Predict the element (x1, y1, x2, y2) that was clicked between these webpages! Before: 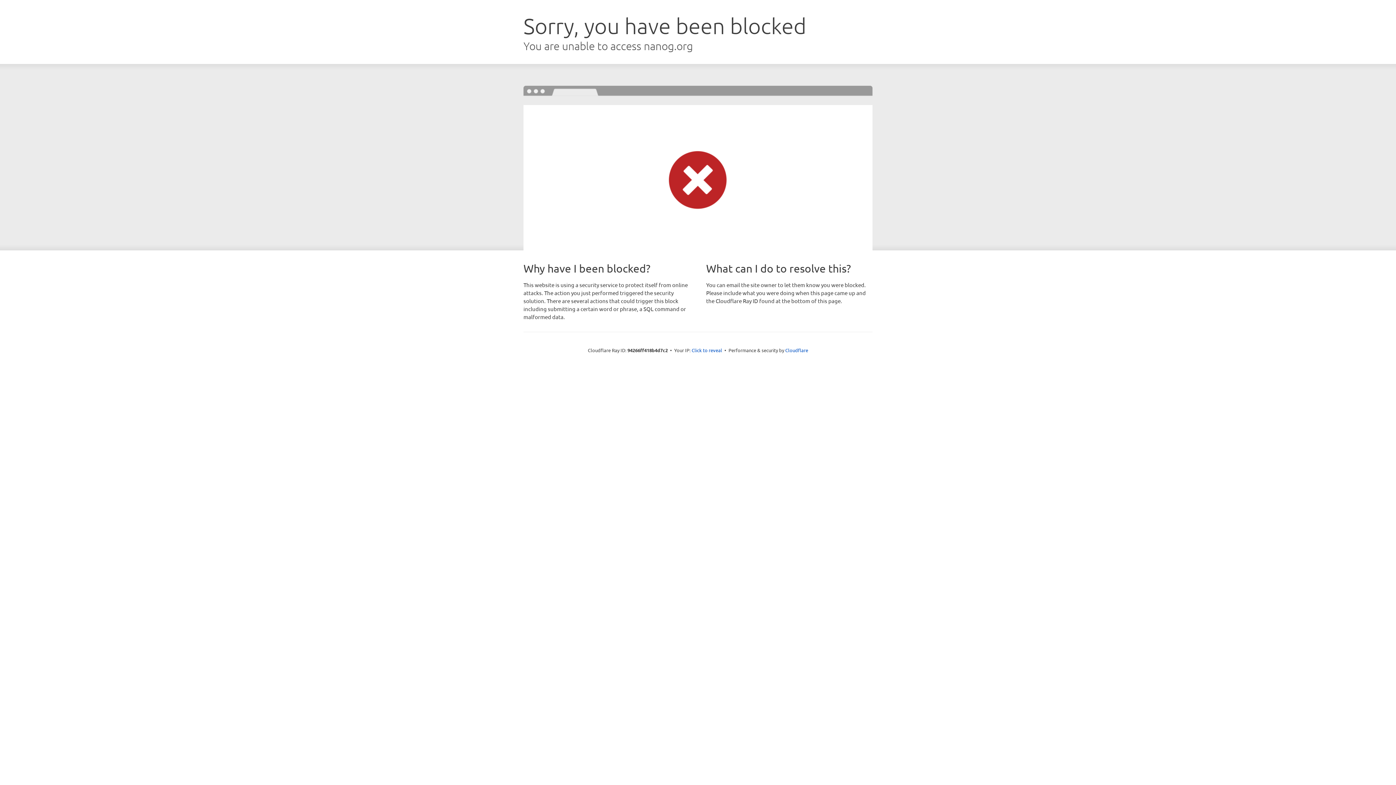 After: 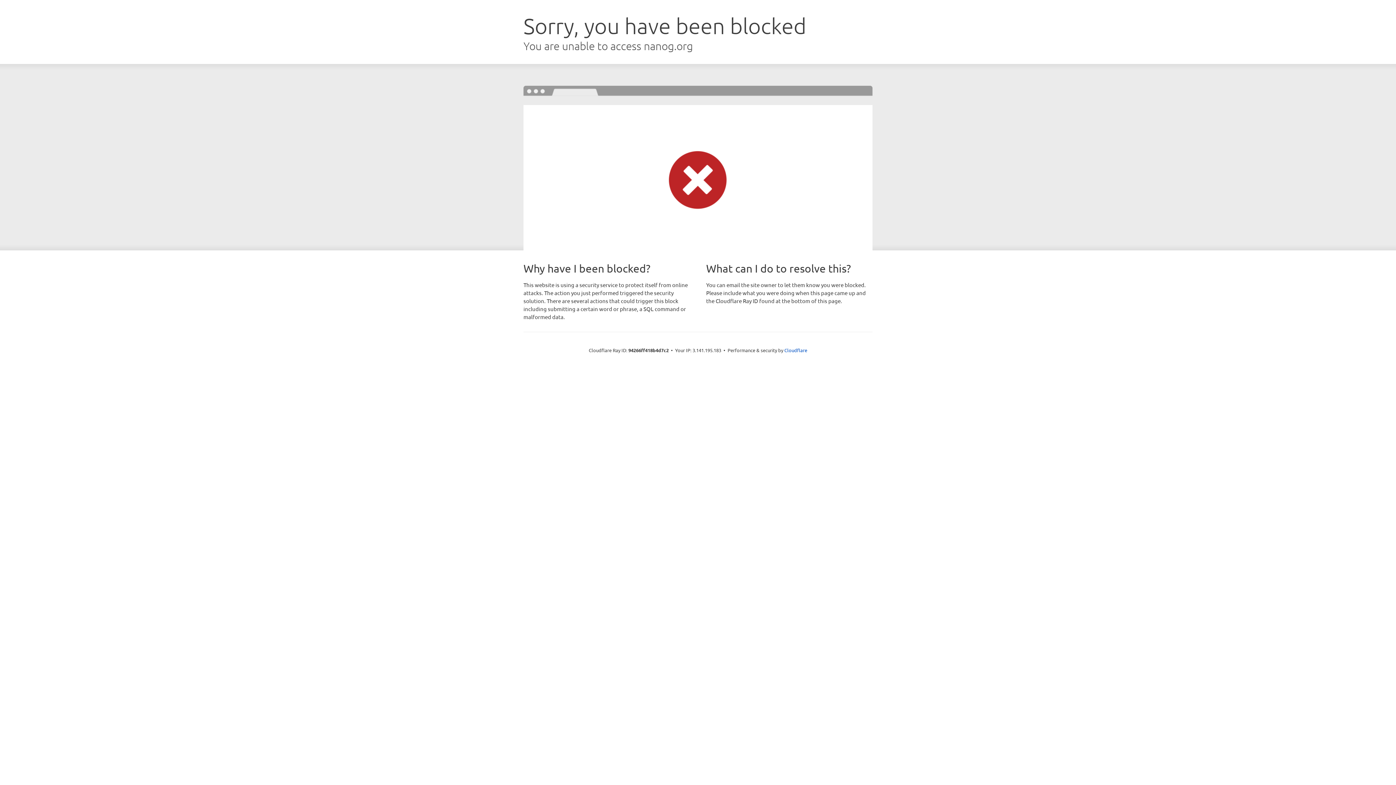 Action: bbox: (691, 346, 722, 353) label: Click to reveal